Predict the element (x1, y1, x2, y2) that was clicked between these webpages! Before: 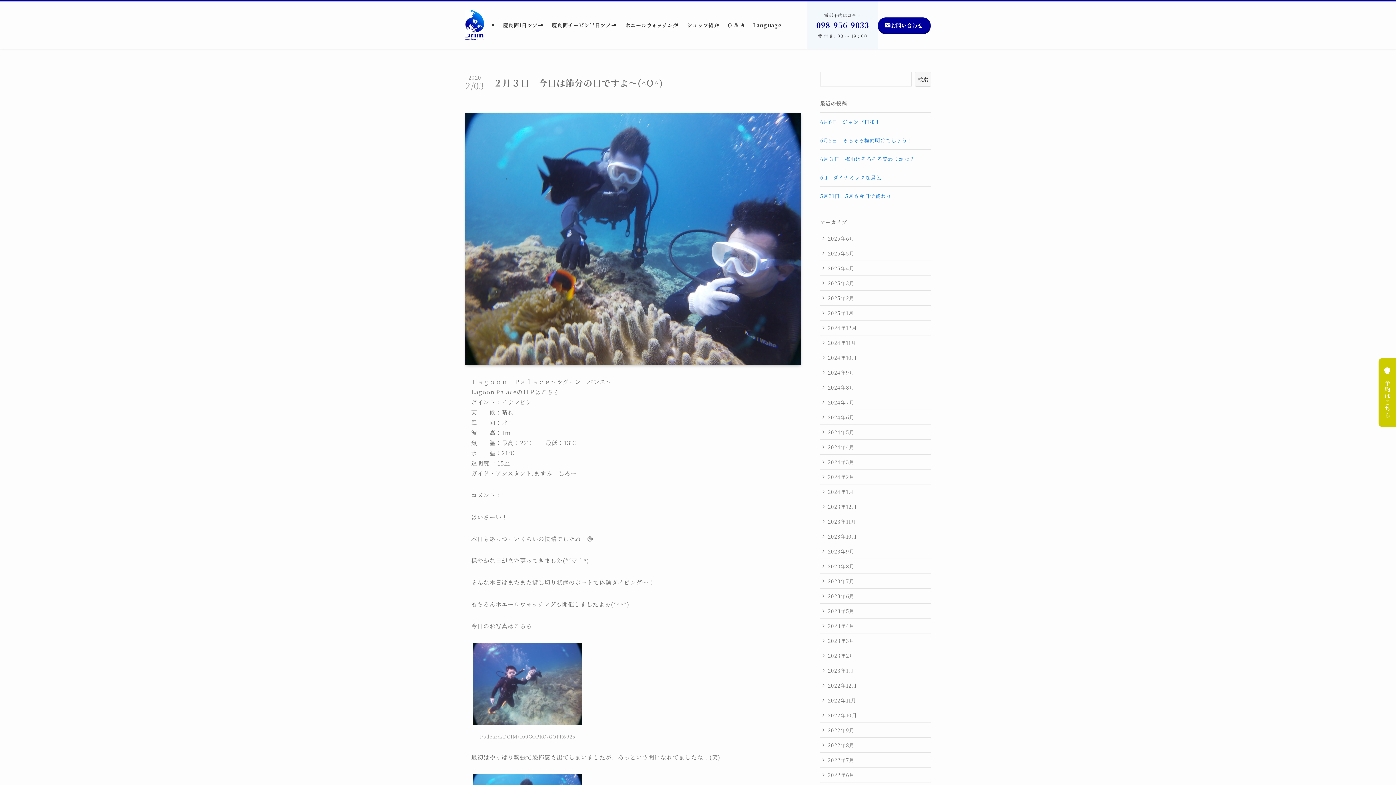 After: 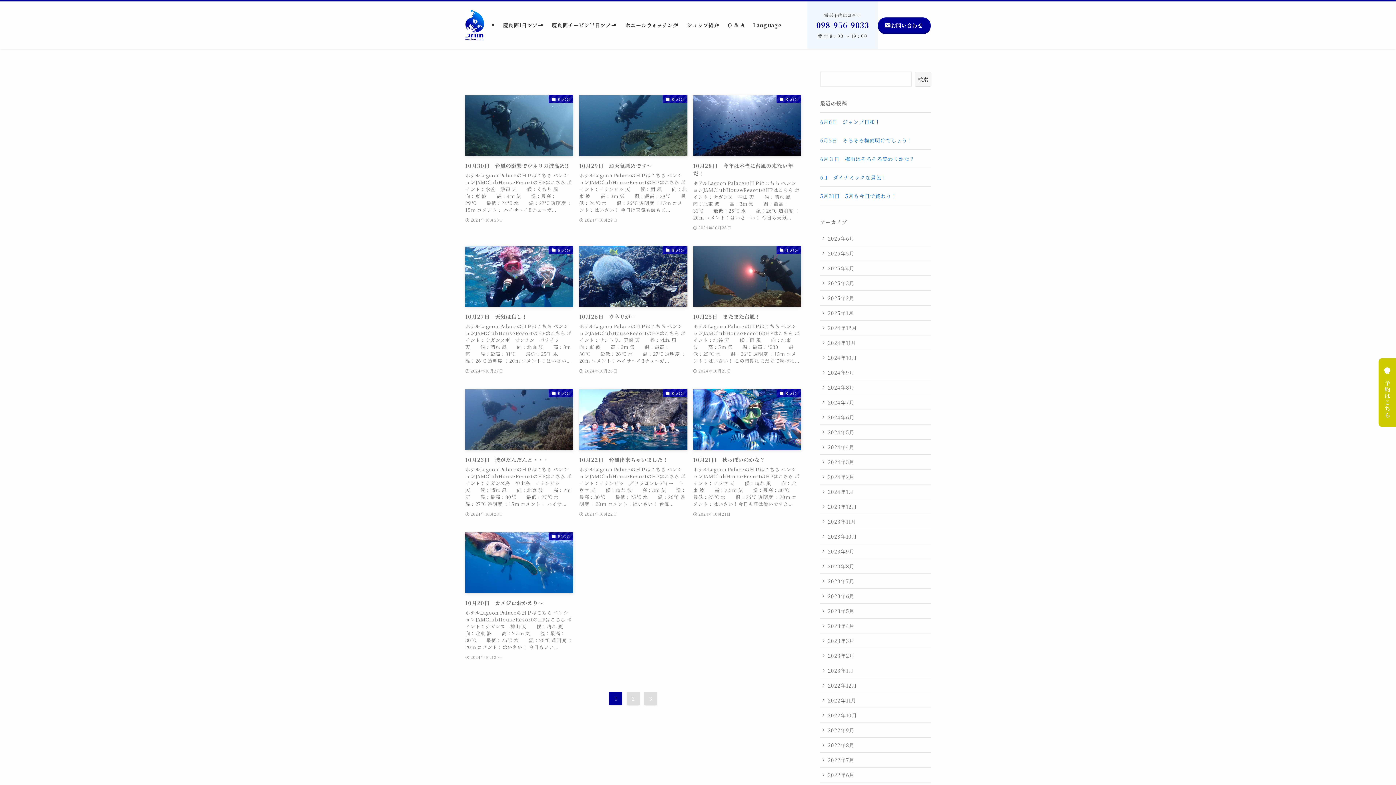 Action: bbox: (820, 350, 930, 365) label: 2024年10月